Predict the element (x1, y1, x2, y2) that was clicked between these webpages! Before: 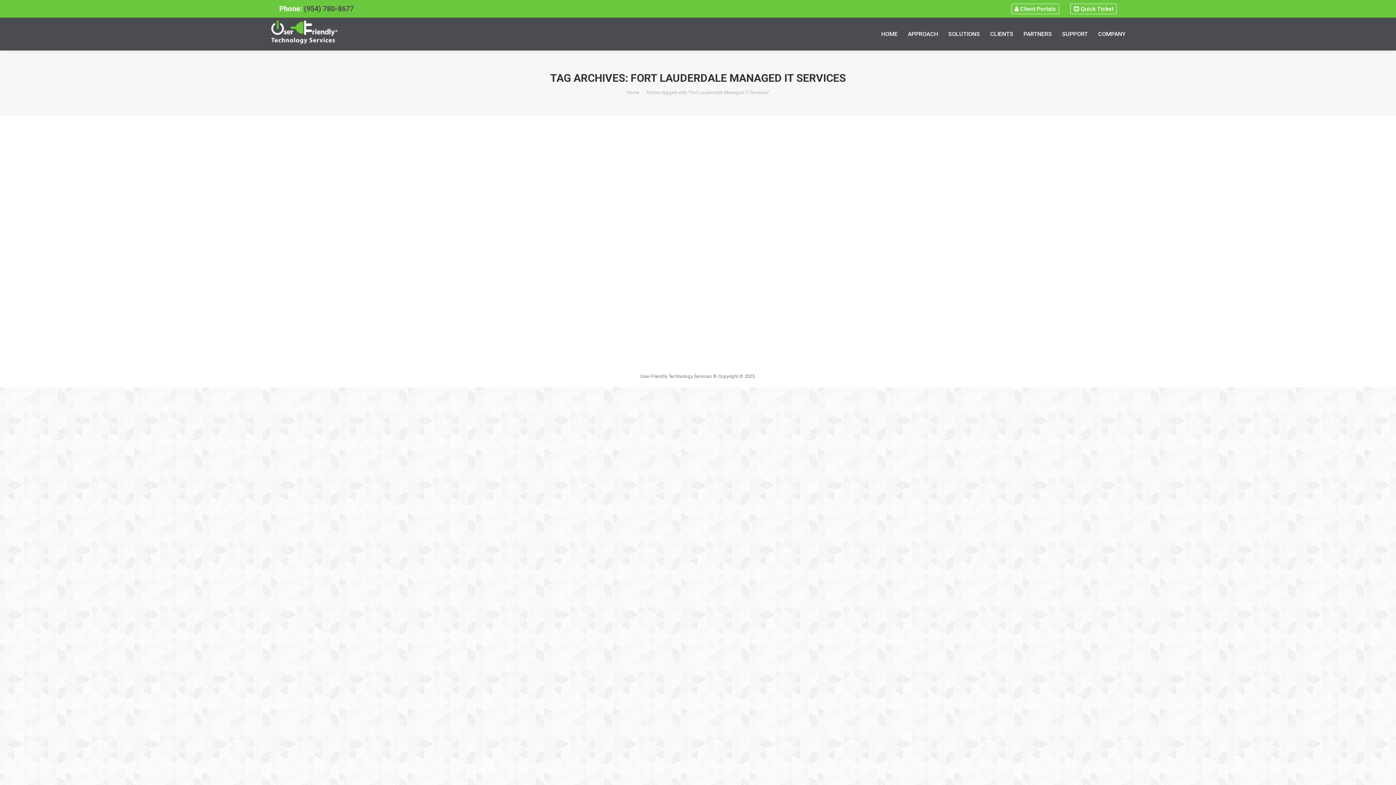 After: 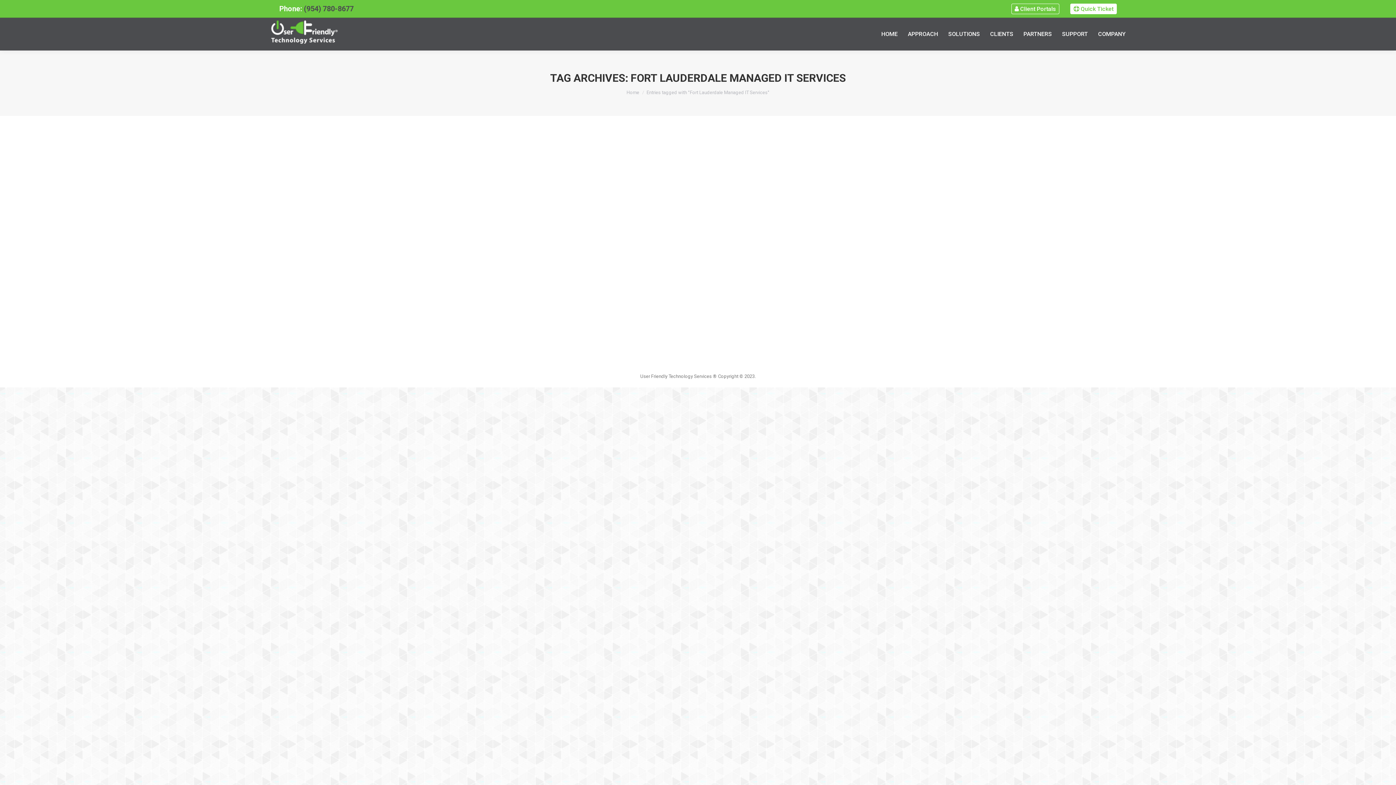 Action: bbox: (1070, 3, 1117, 14) label:  Quick Ticket